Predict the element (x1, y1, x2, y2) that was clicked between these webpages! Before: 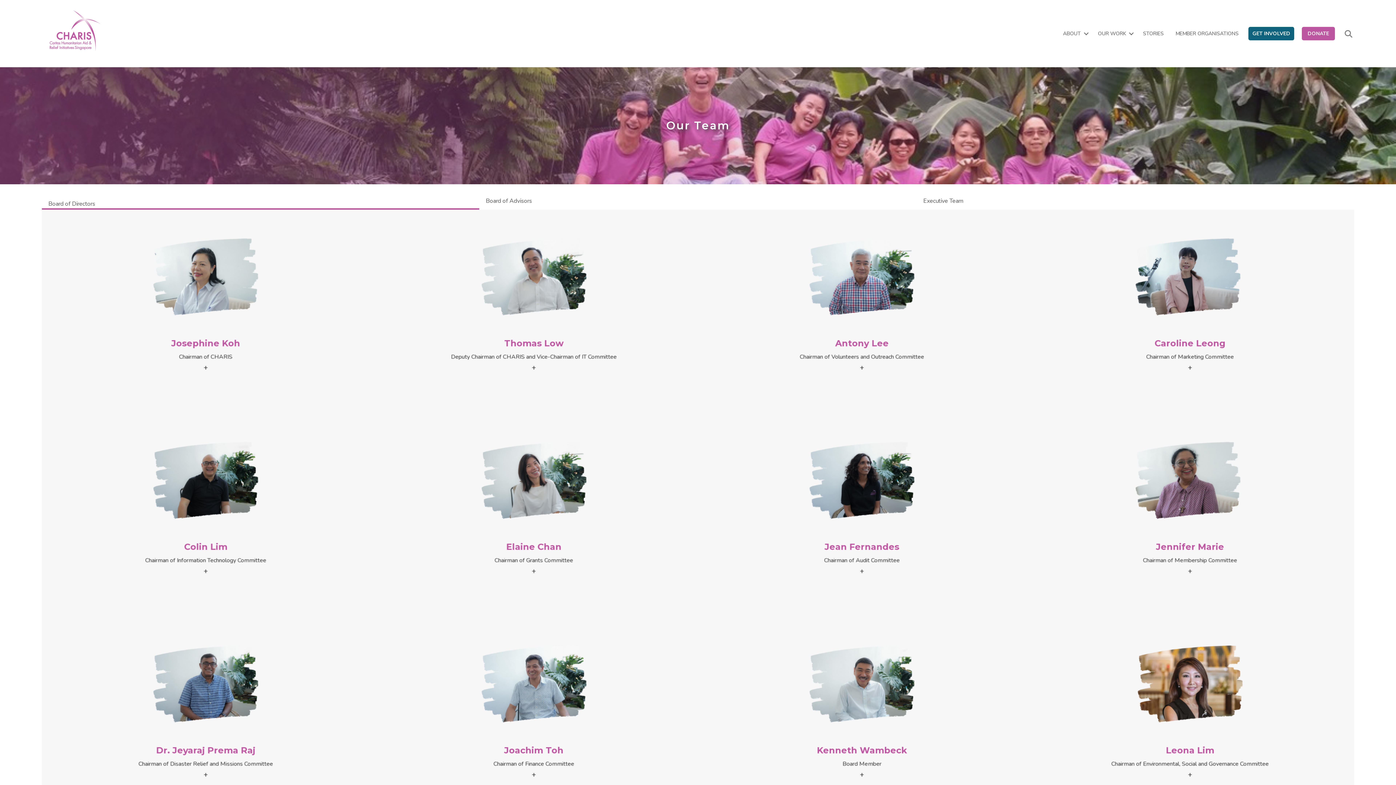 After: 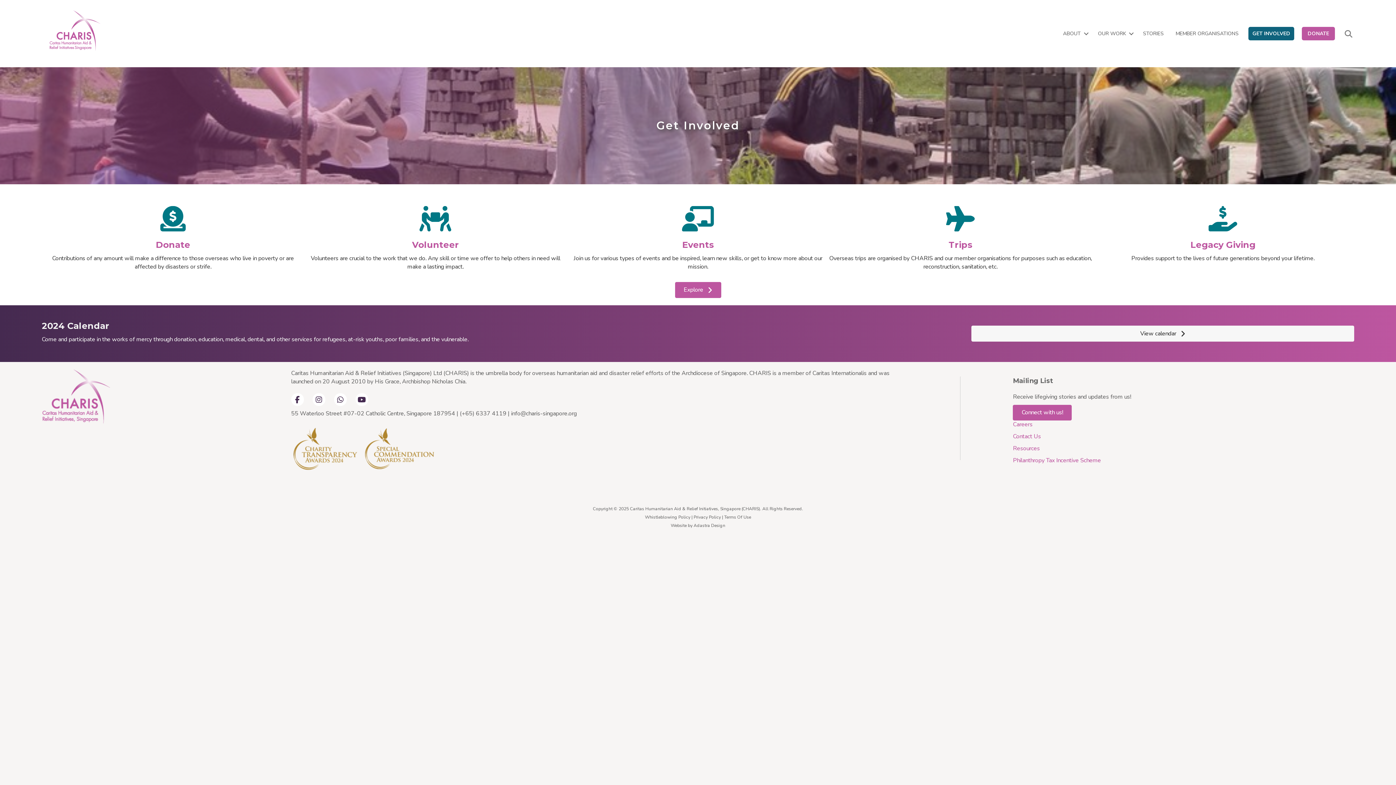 Action: label: GET INVOLVED bbox: (1248, 26, 1294, 40)